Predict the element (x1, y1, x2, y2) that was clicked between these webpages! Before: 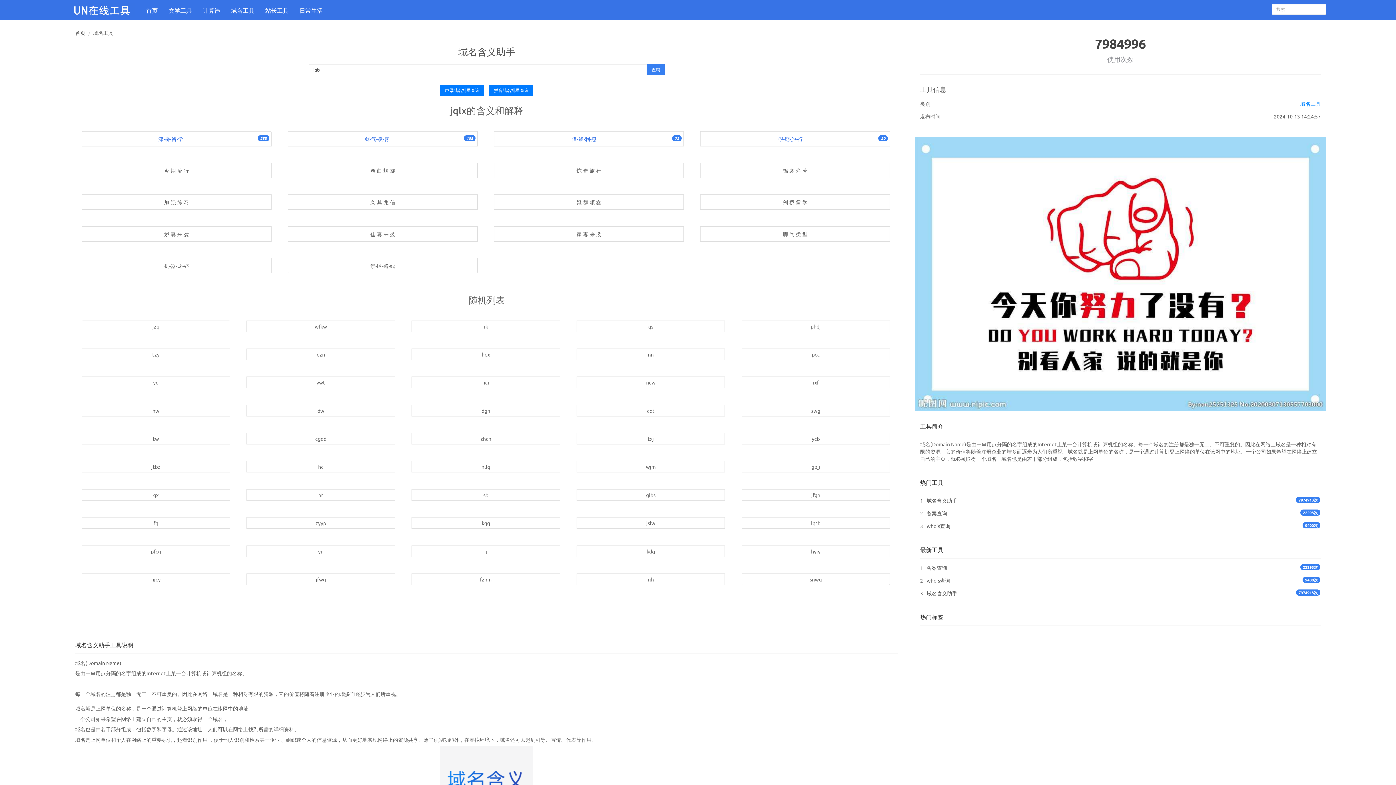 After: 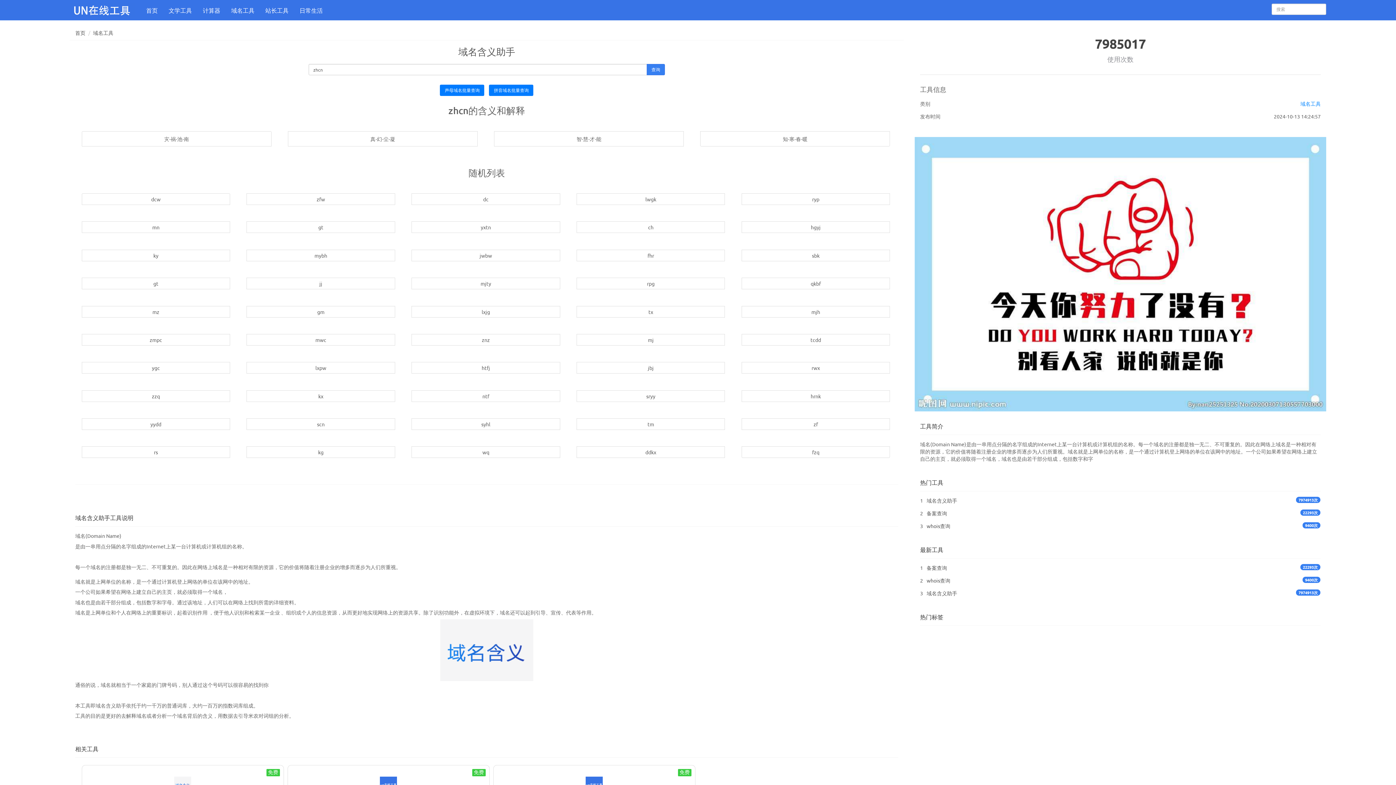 Action: bbox: (411, 433, 560, 444) label: zhcn